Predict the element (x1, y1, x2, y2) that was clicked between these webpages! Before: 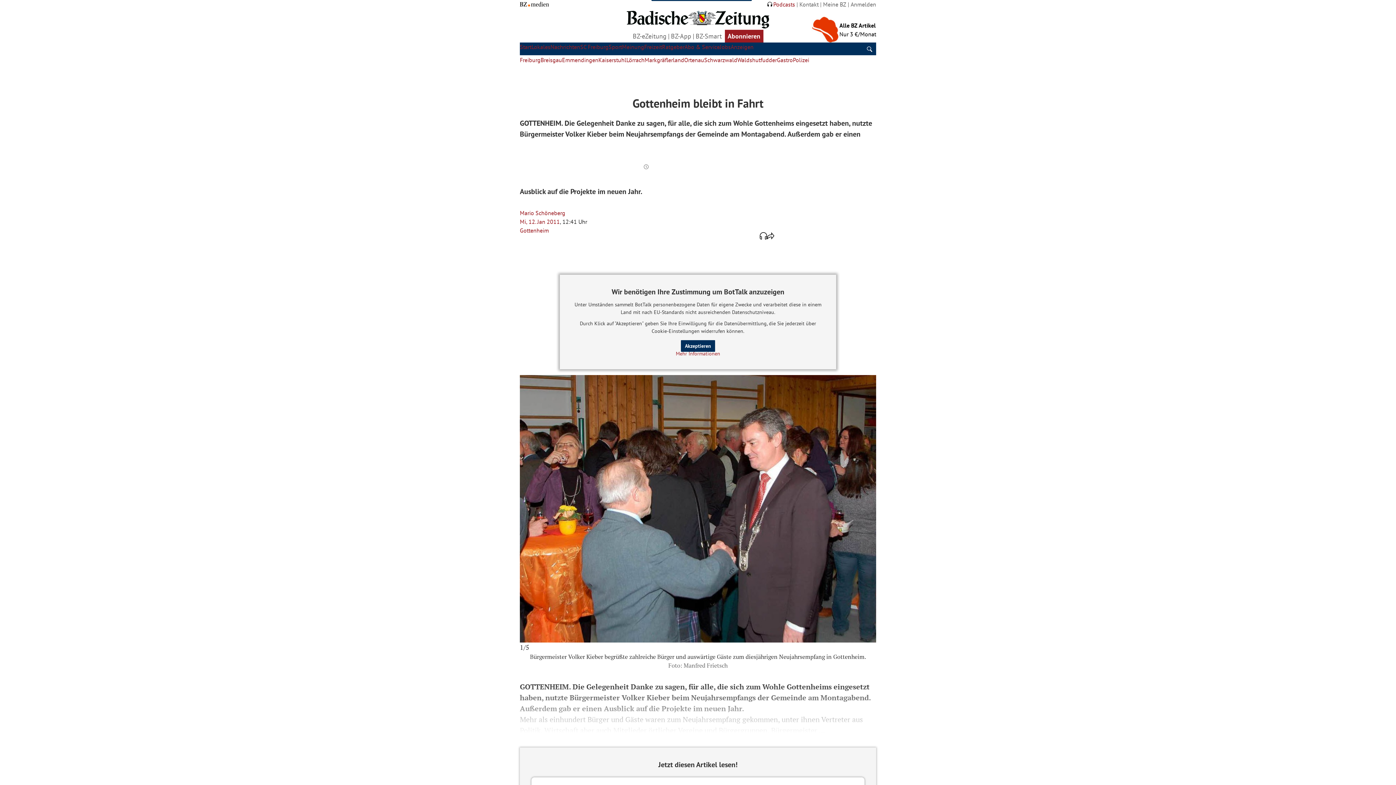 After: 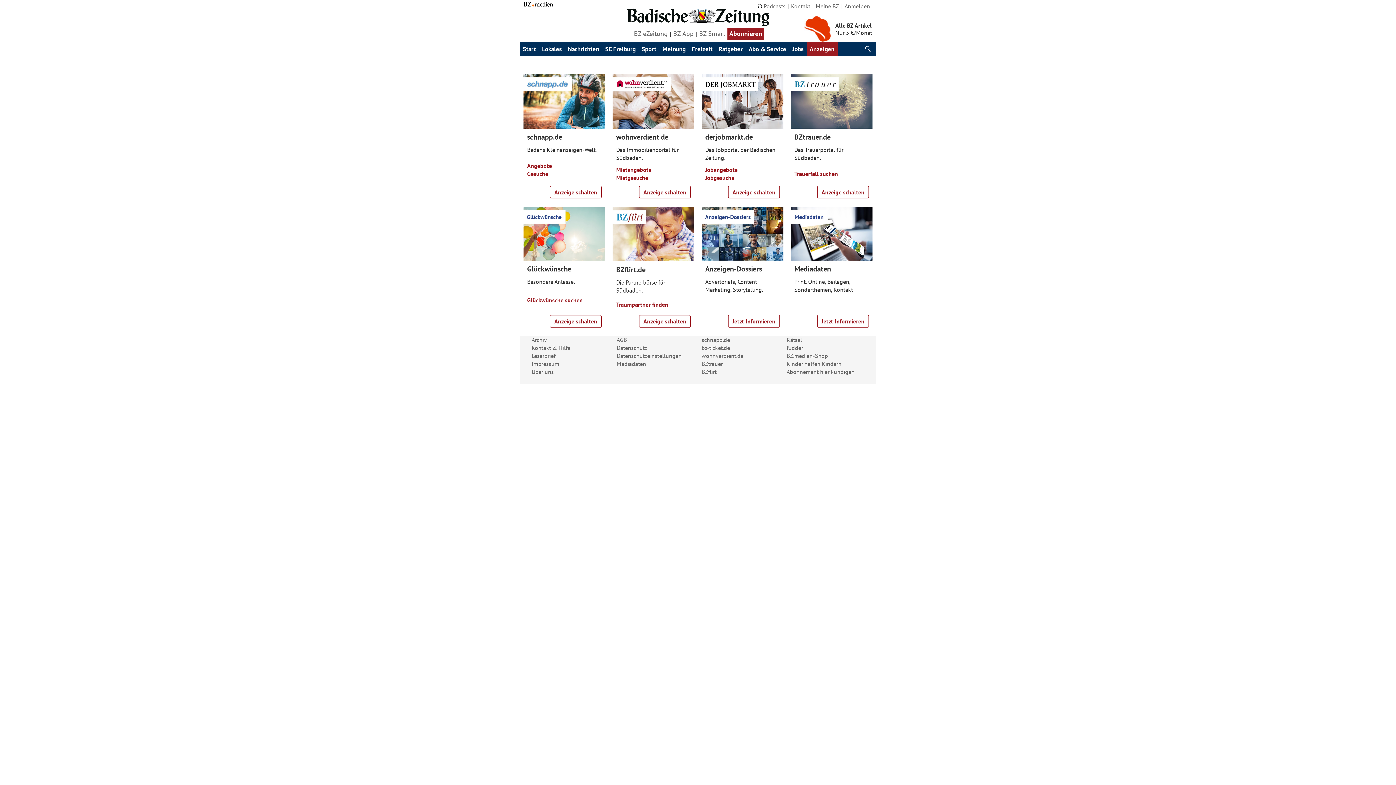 Action: label: Anzeigen bbox: (730, 43, 753, 50)